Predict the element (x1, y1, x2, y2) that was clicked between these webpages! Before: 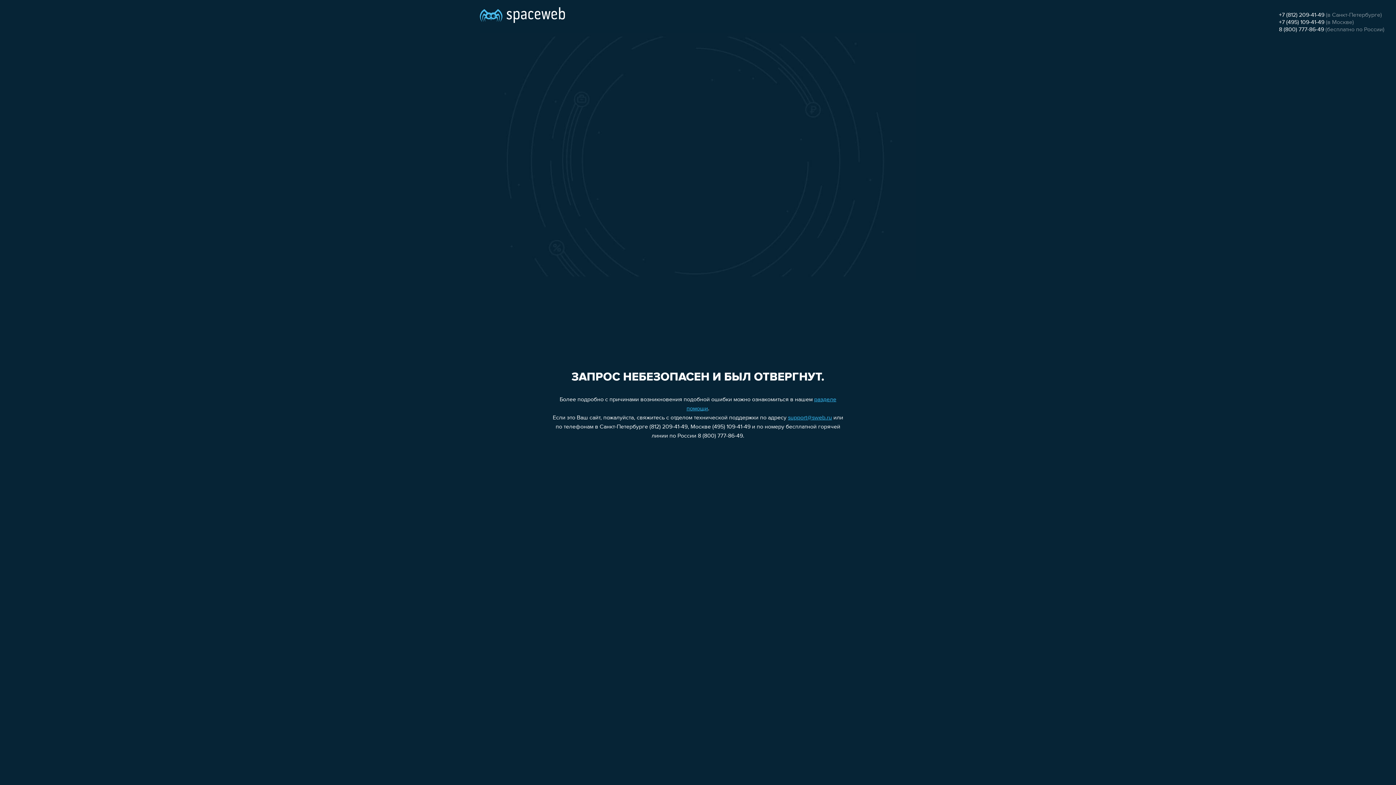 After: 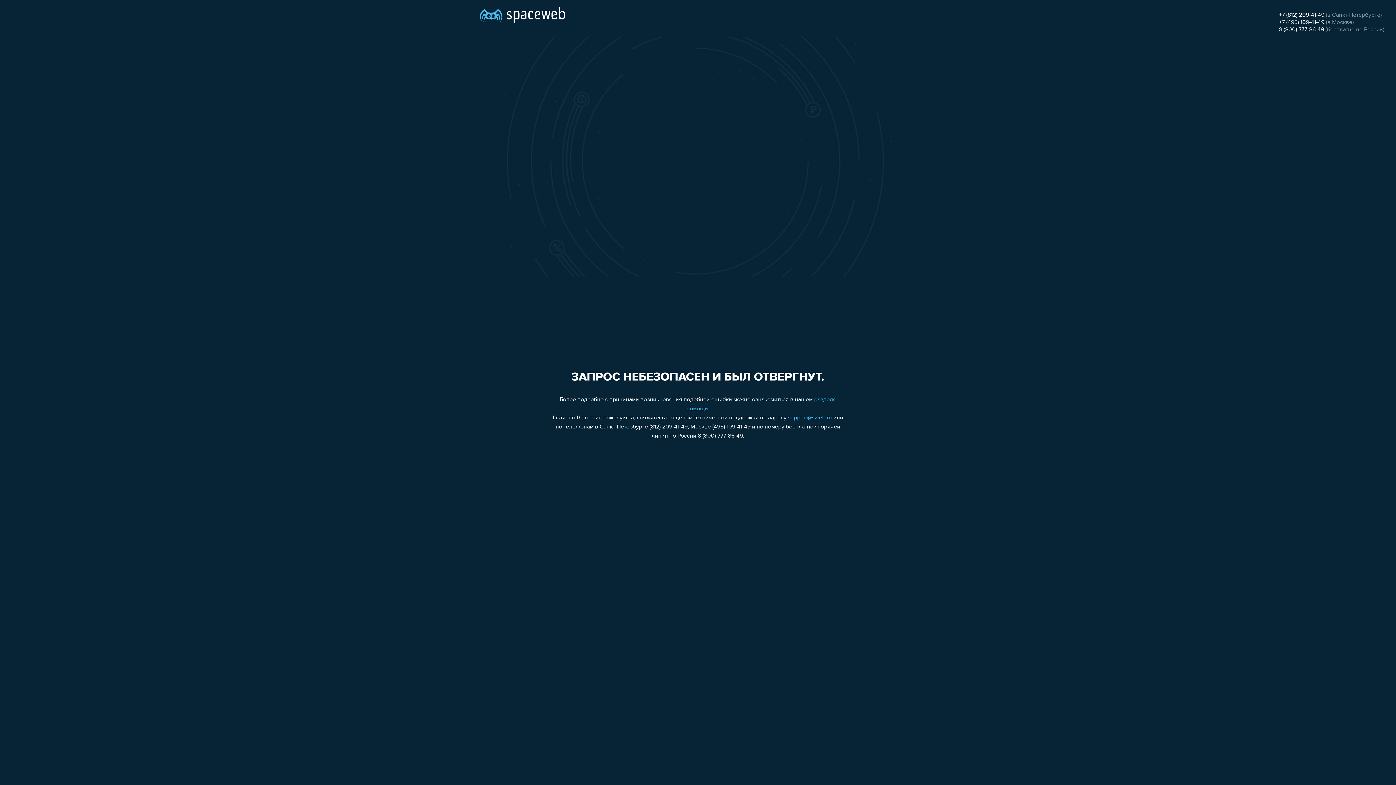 Action: label: support@sweb.ru bbox: (788, 415, 832, 421)